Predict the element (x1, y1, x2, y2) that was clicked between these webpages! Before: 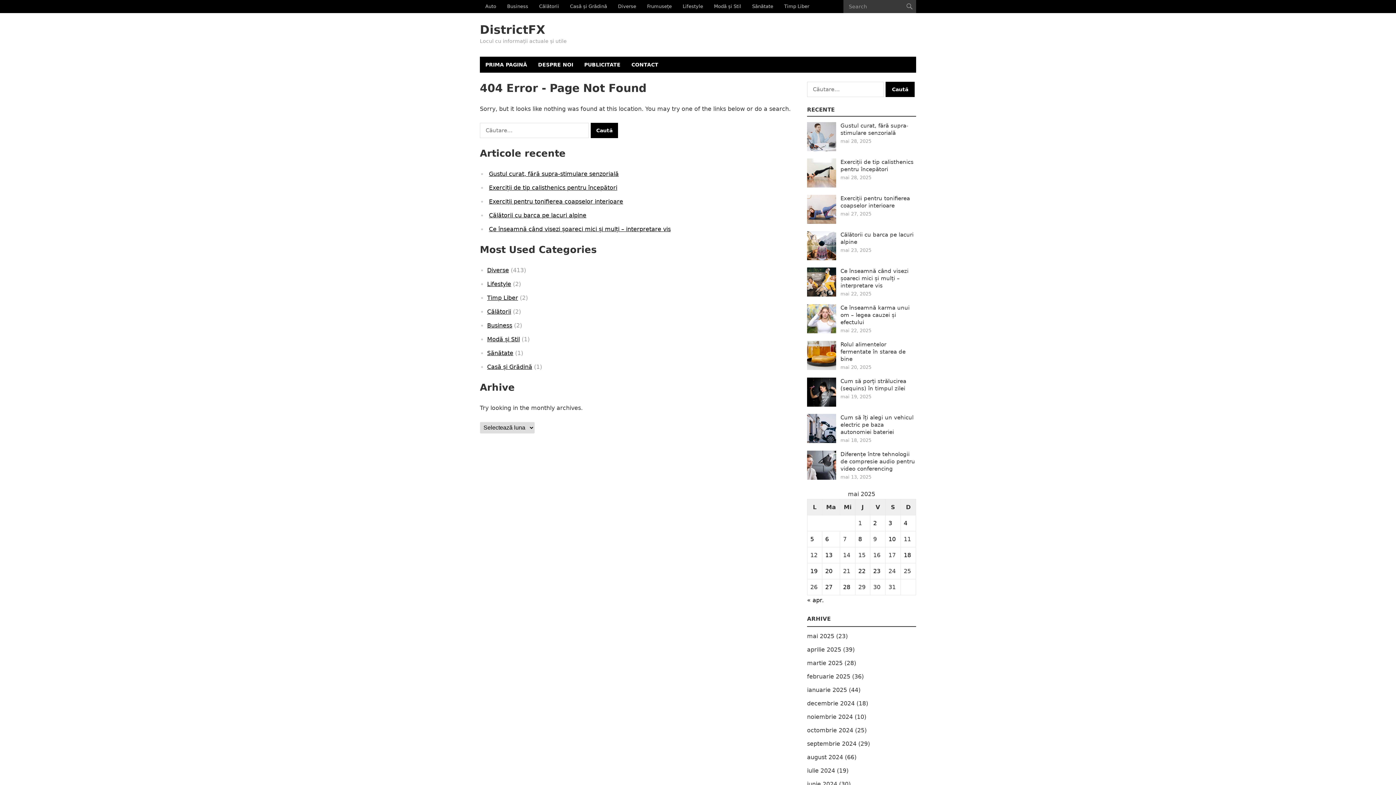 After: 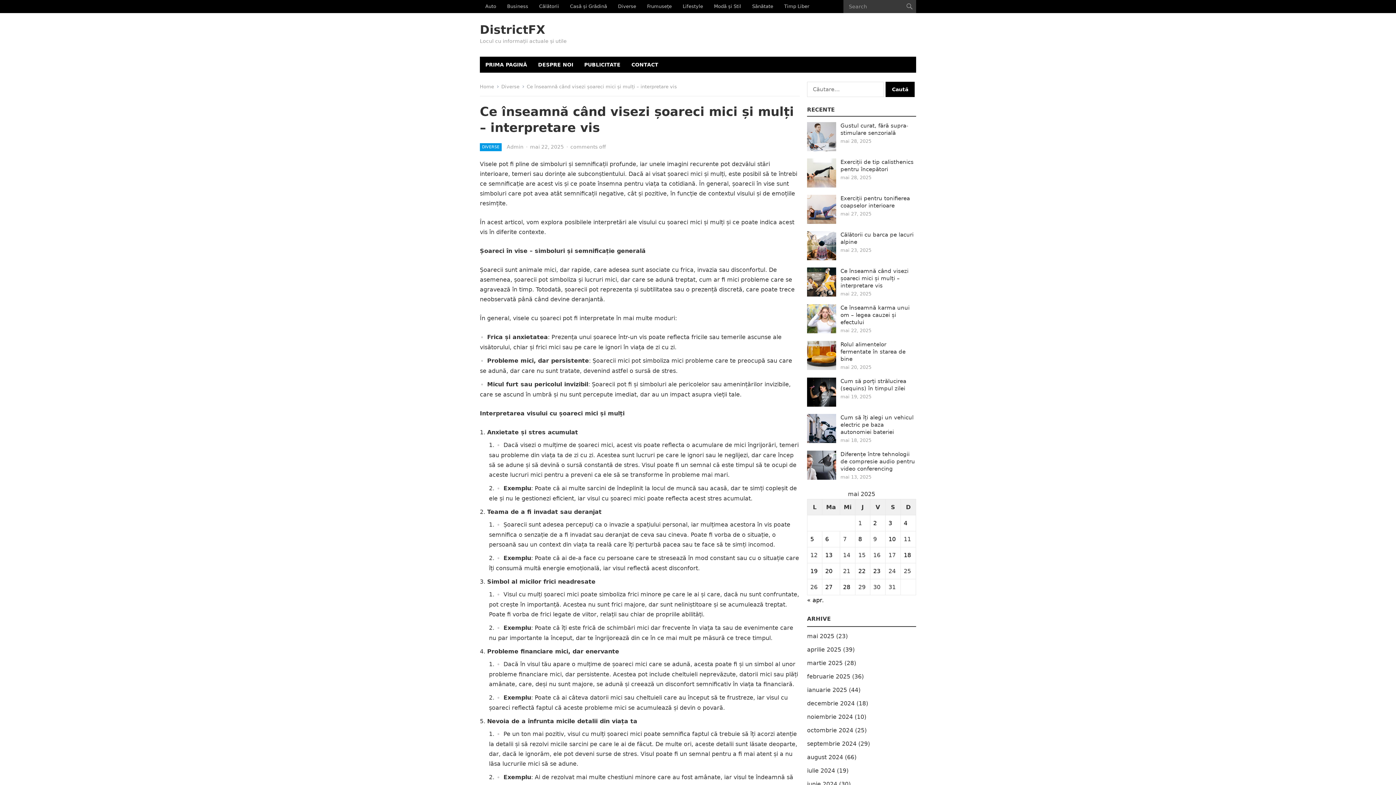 Action: bbox: (489, 225, 670, 232) label: Ce înseamnă când visezi șoareci mici și mulți – interpretare vis